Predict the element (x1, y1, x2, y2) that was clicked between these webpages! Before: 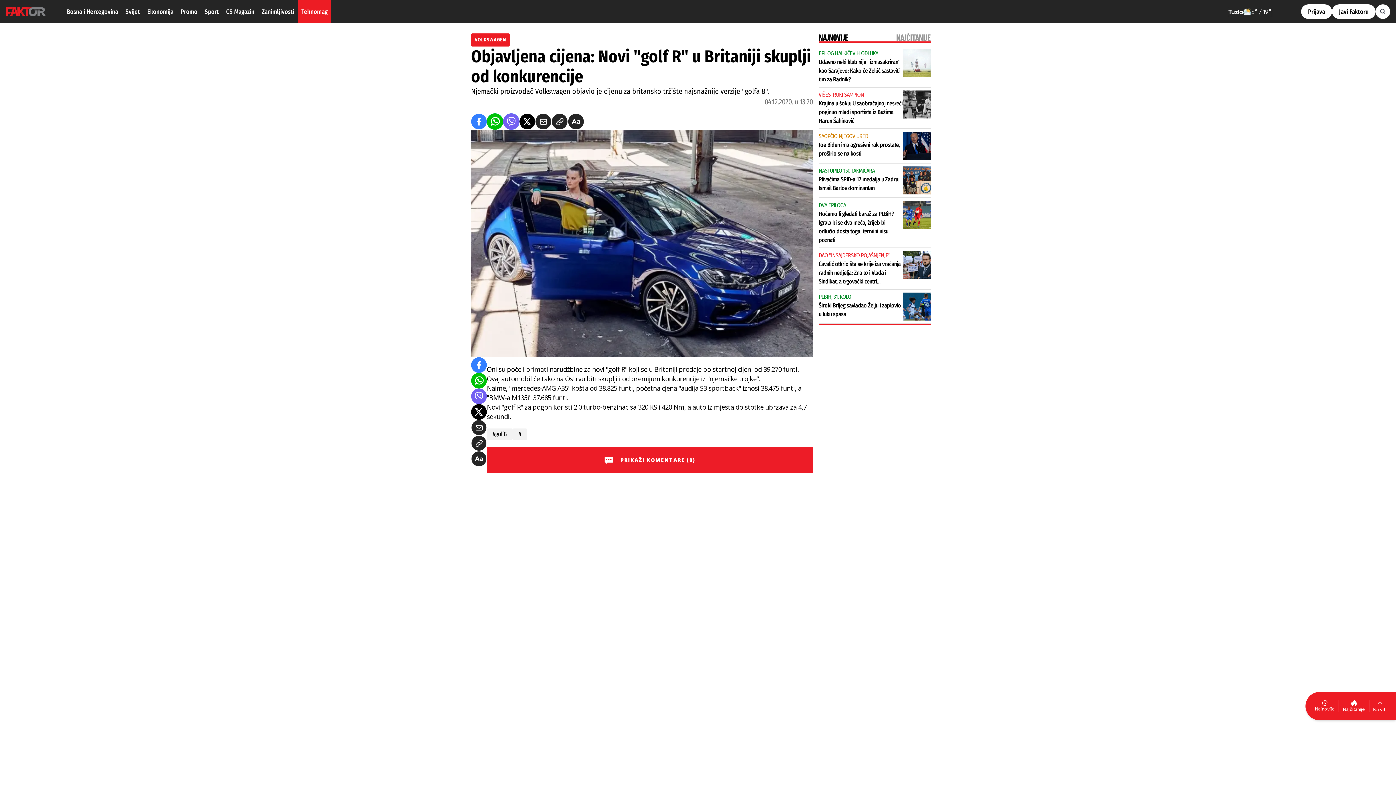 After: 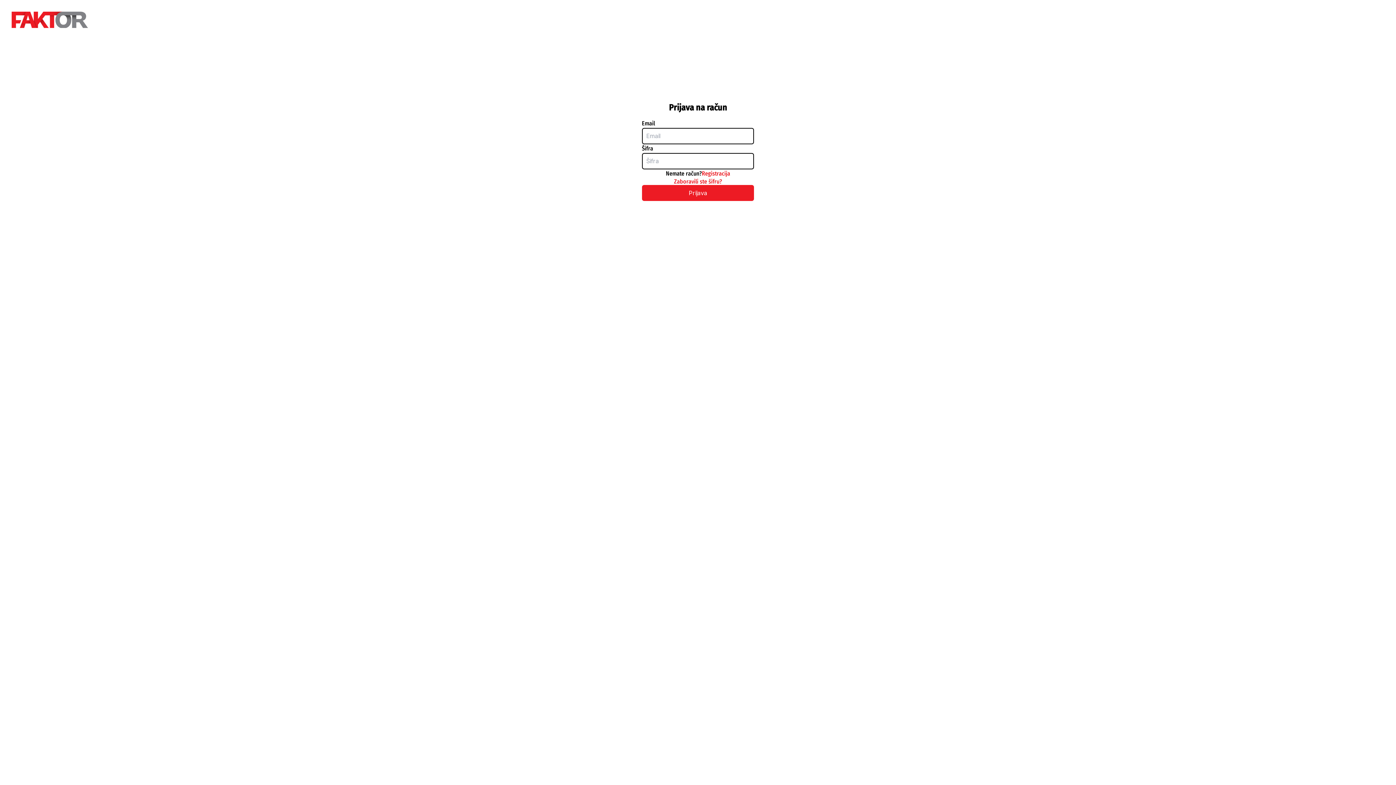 Action: label: Prijava bbox: (1301, 4, 1332, 18)